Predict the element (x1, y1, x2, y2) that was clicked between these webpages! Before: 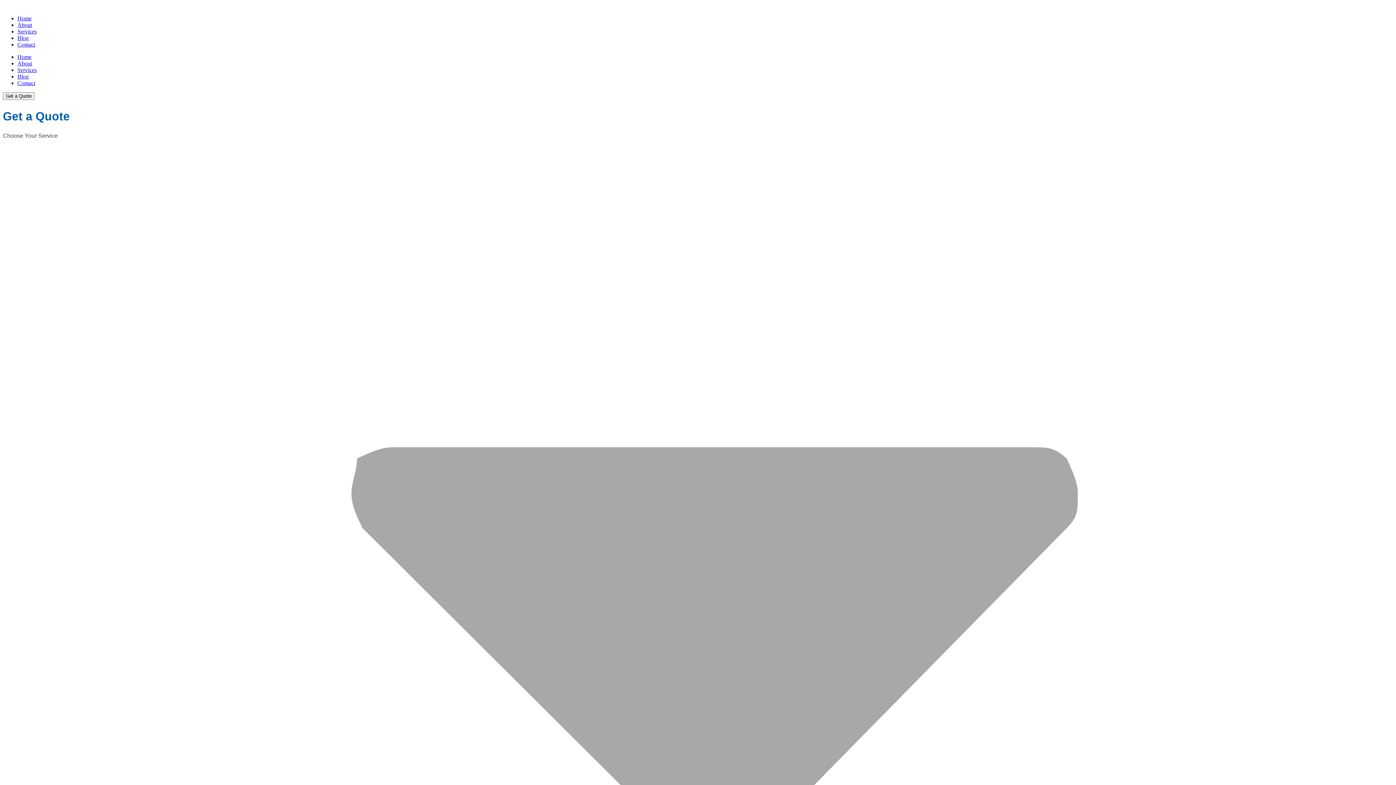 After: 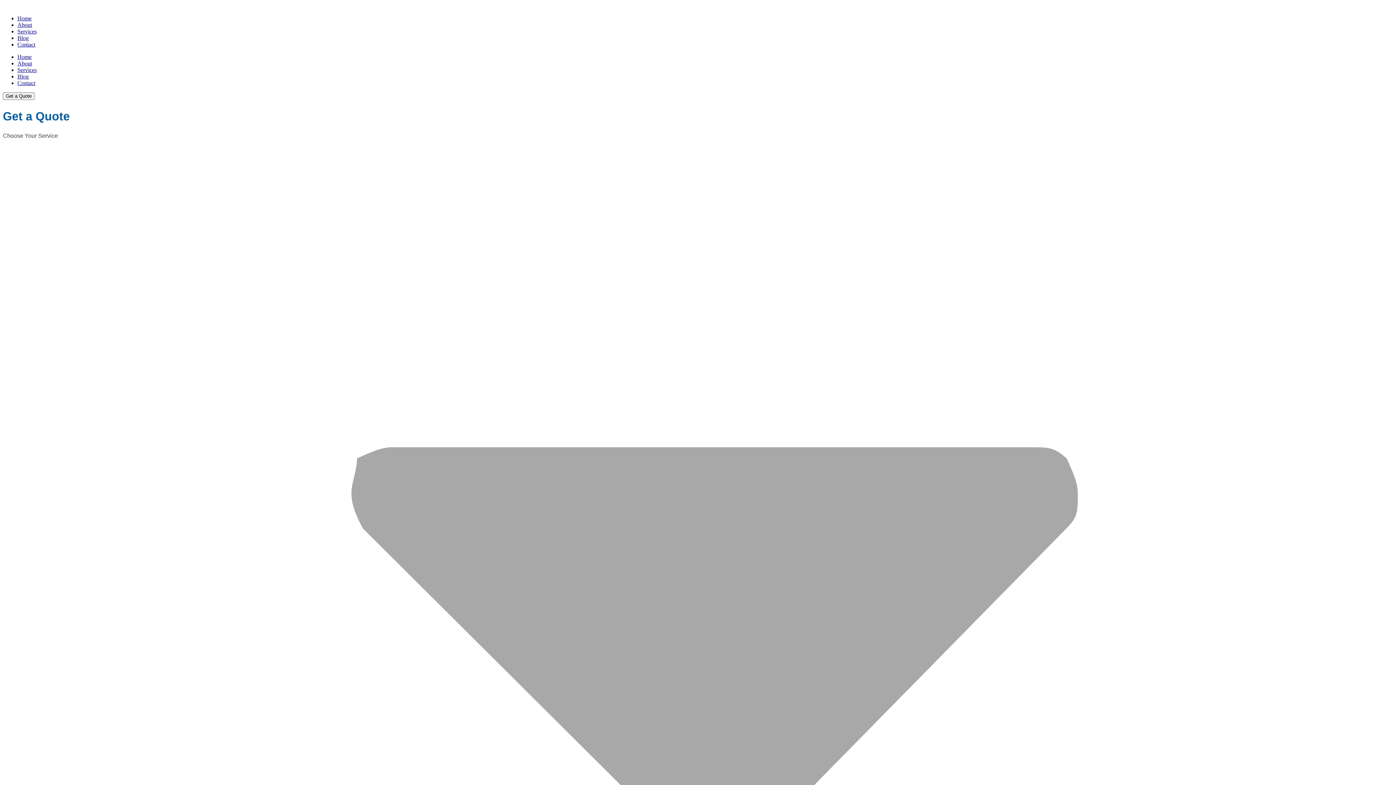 Action: bbox: (17, 66, 36, 73) label: Services